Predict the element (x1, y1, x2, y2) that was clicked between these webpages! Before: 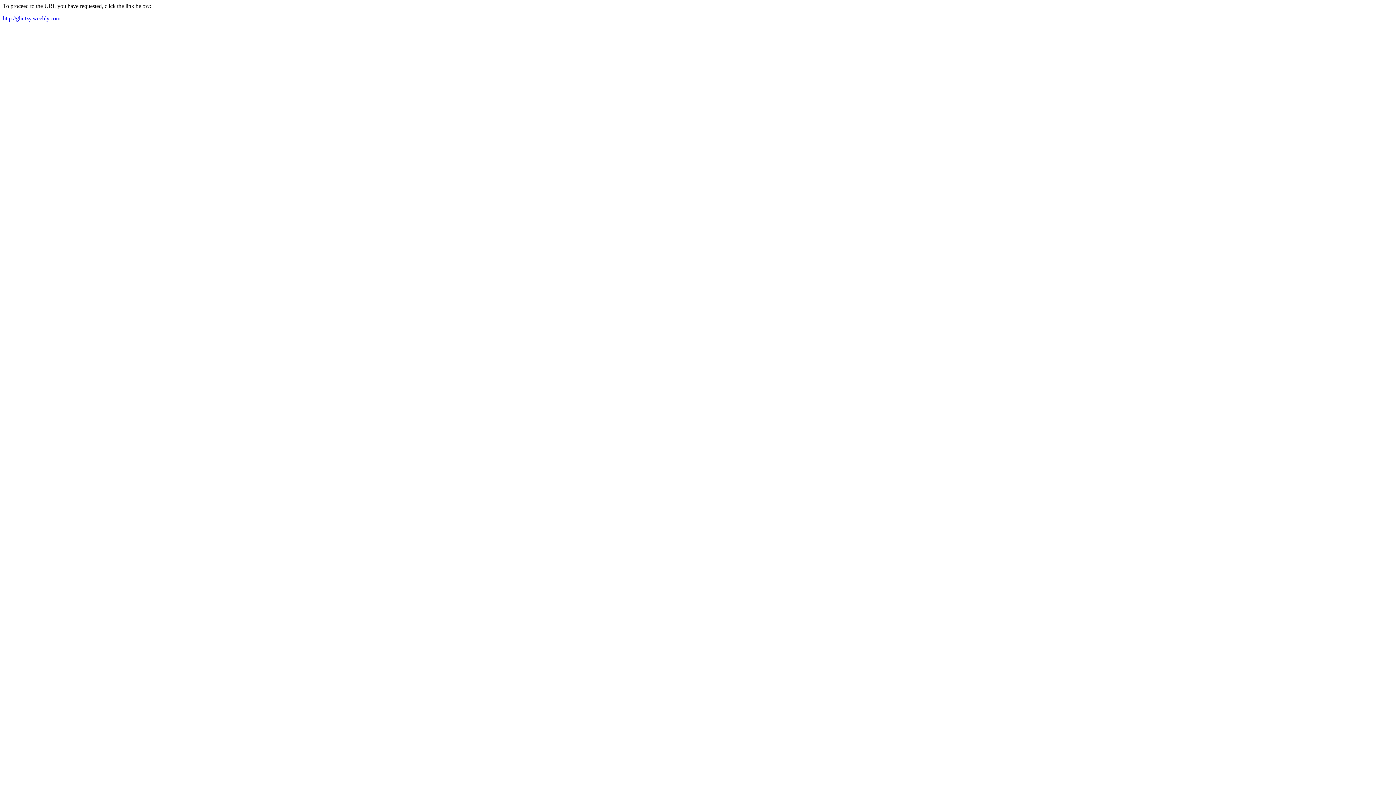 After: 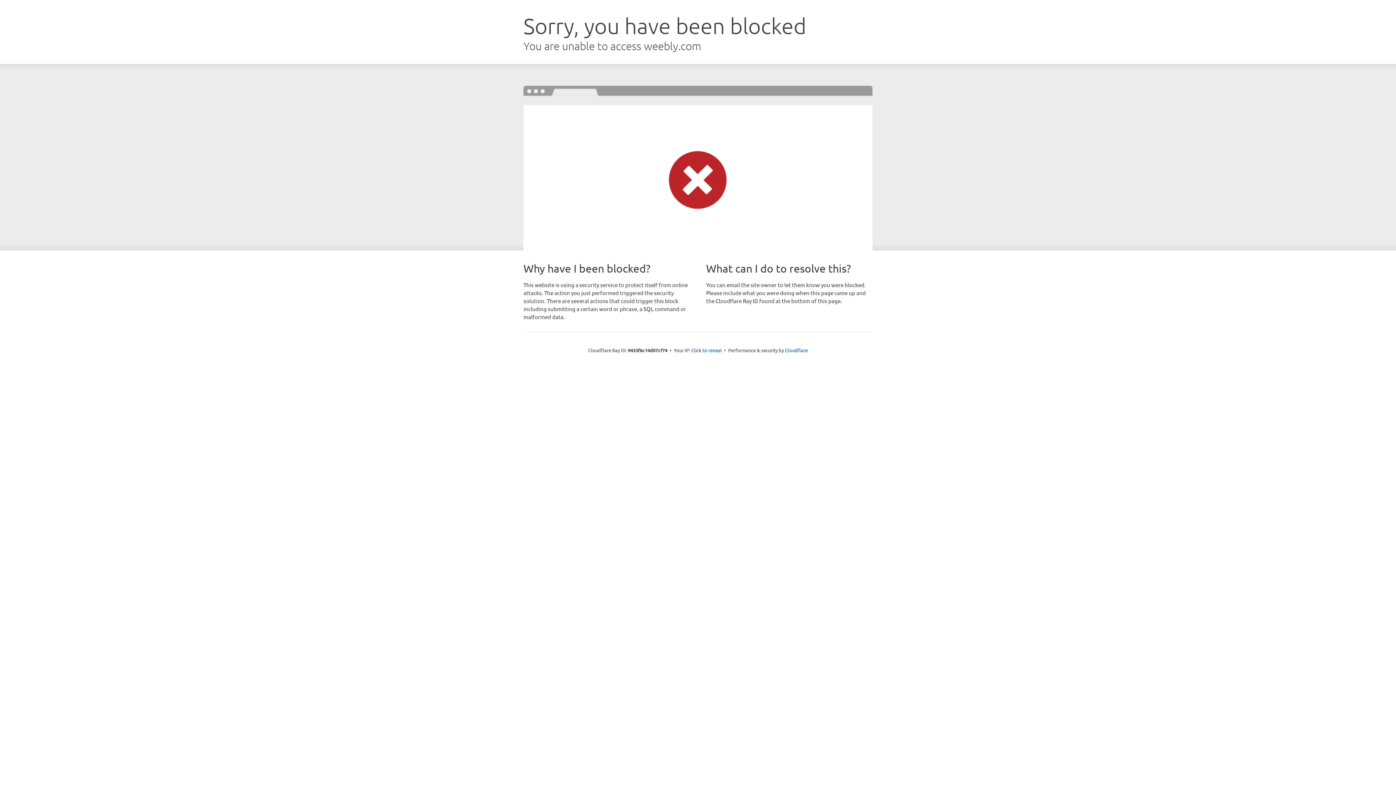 Action: bbox: (2, 15, 60, 21) label: http://glintzy.weebly.com